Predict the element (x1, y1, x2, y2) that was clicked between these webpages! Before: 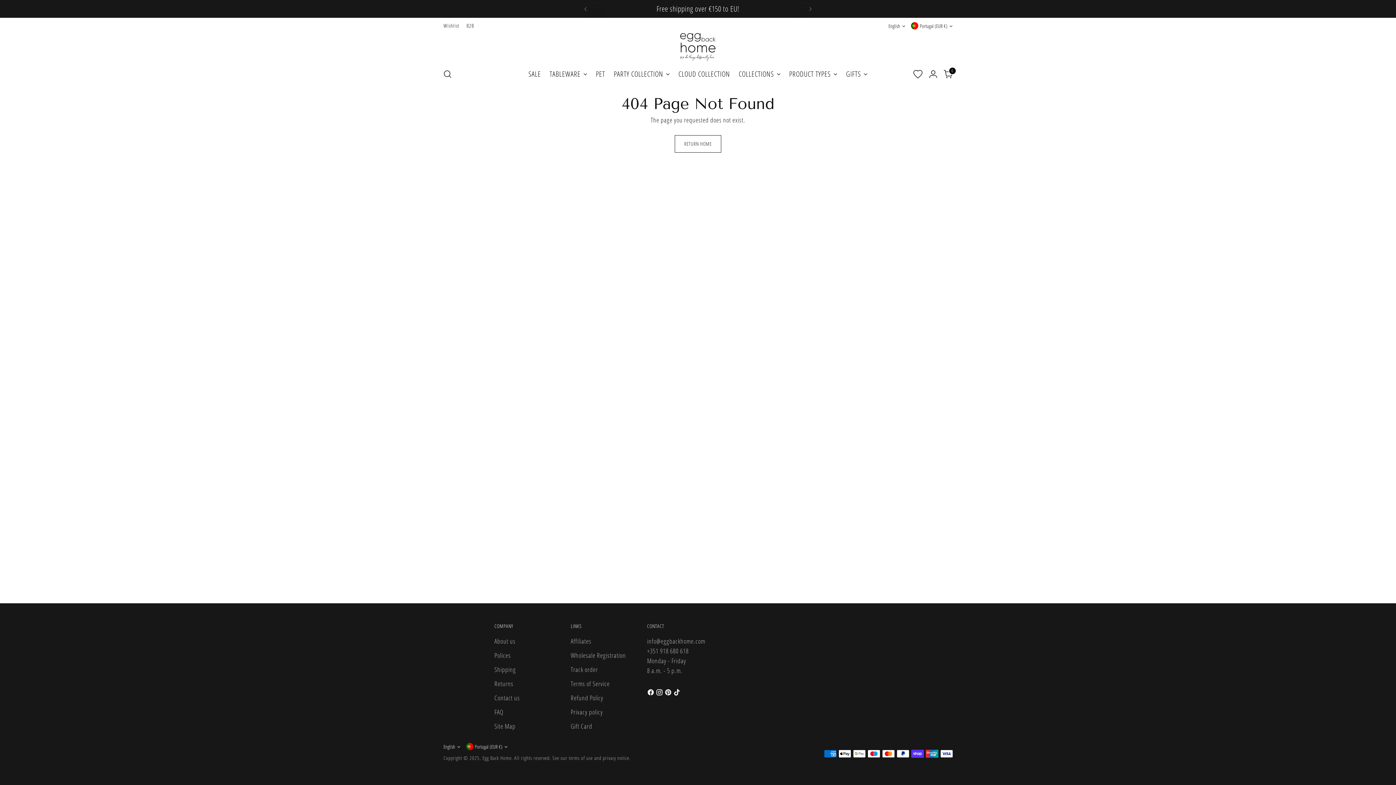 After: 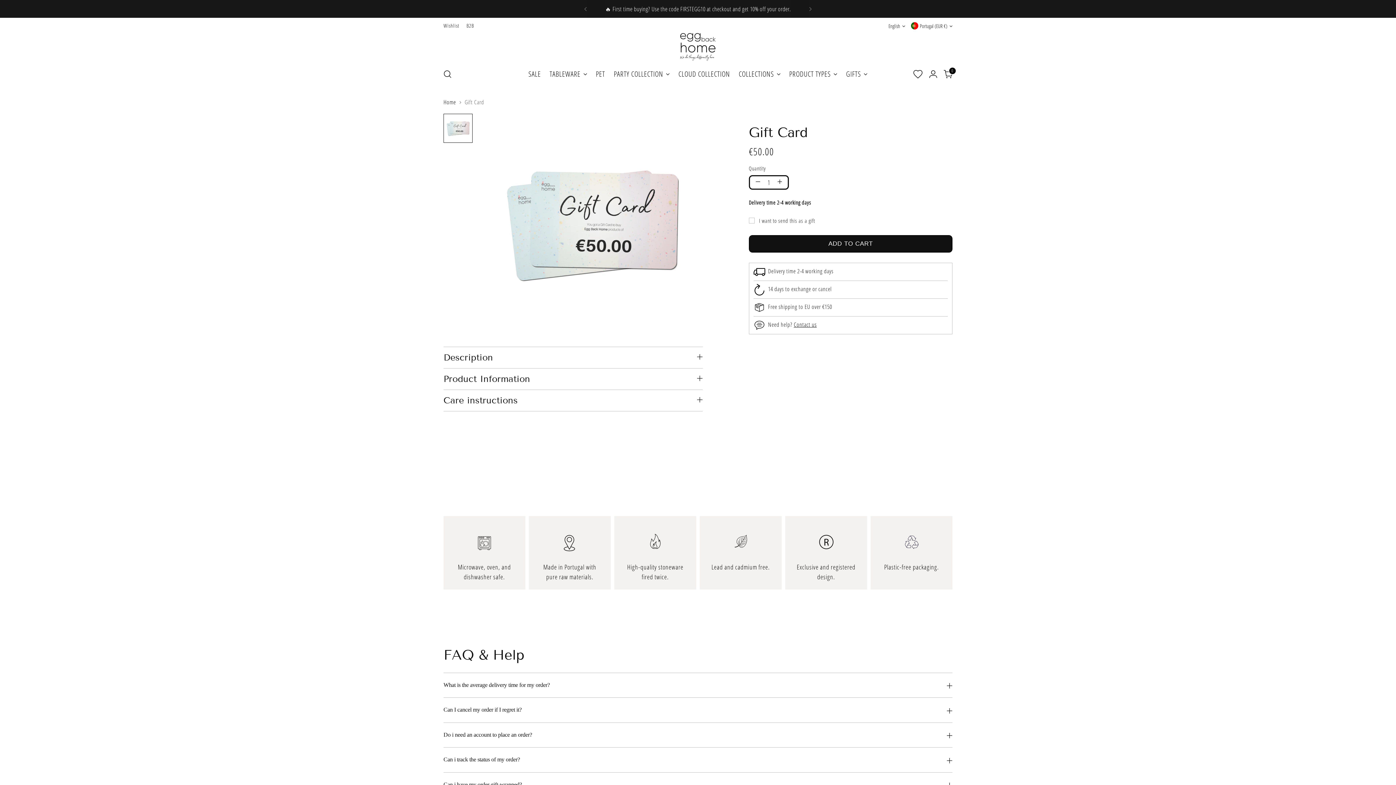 Action: bbox: (570, 722, 592, 730) label: Gift Card